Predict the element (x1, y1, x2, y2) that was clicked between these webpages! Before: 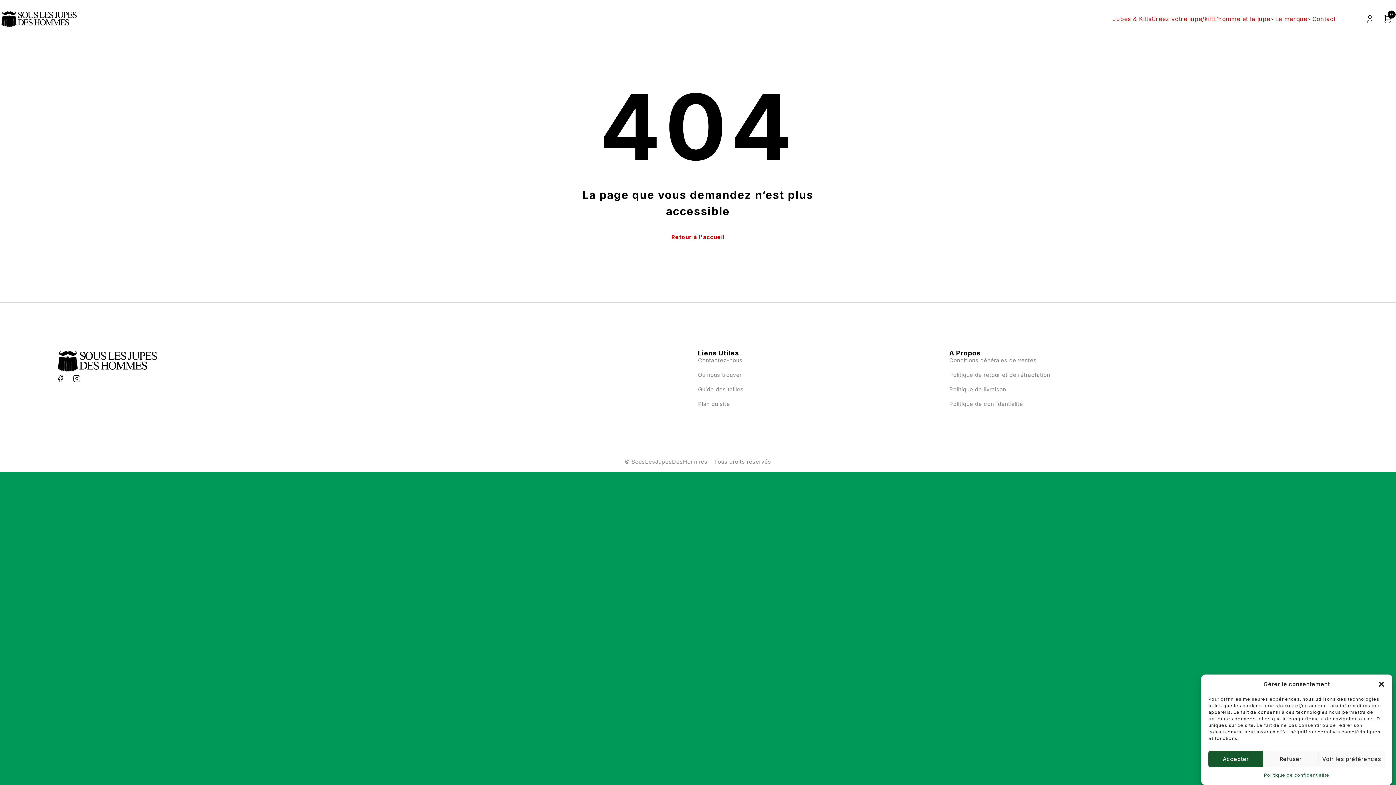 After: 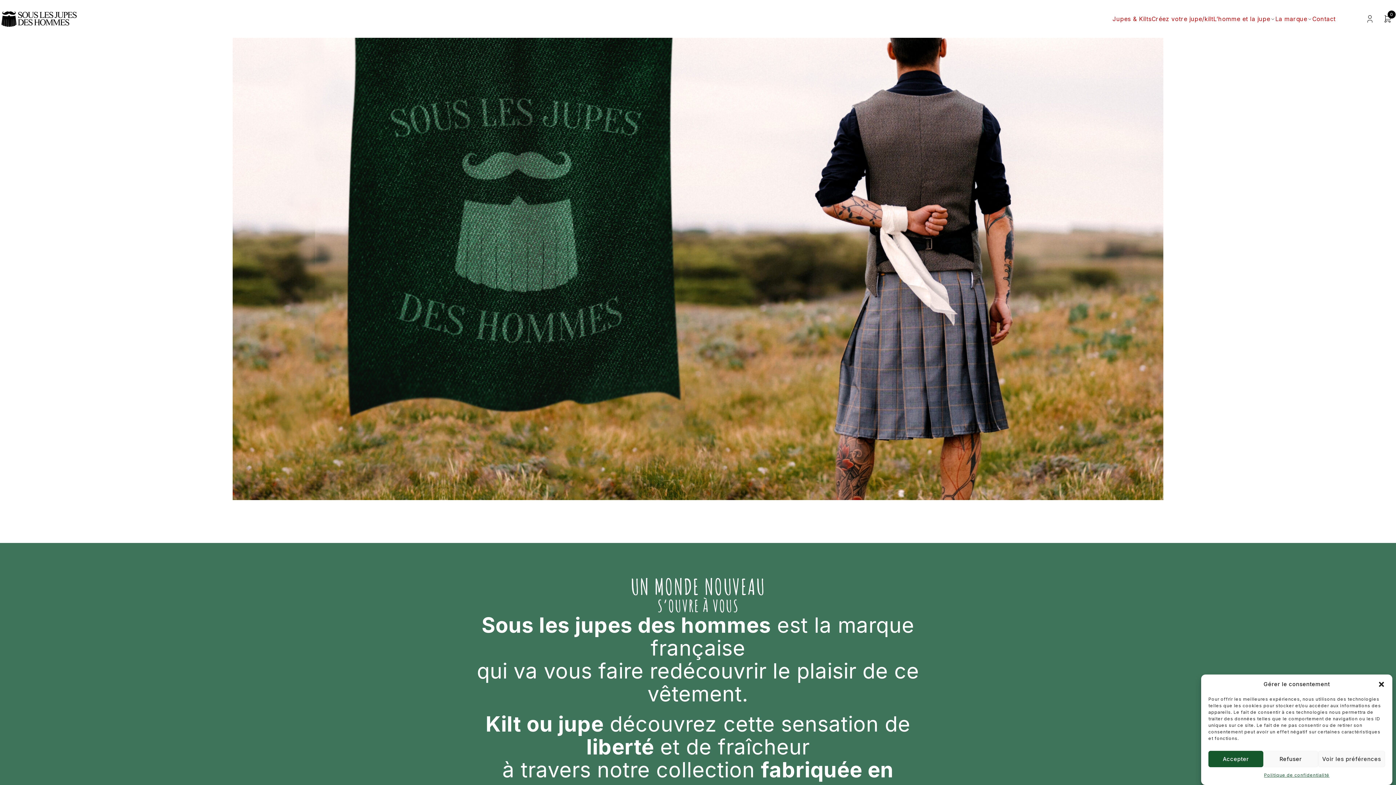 Action: bbox: (0, 9, 79, 28)